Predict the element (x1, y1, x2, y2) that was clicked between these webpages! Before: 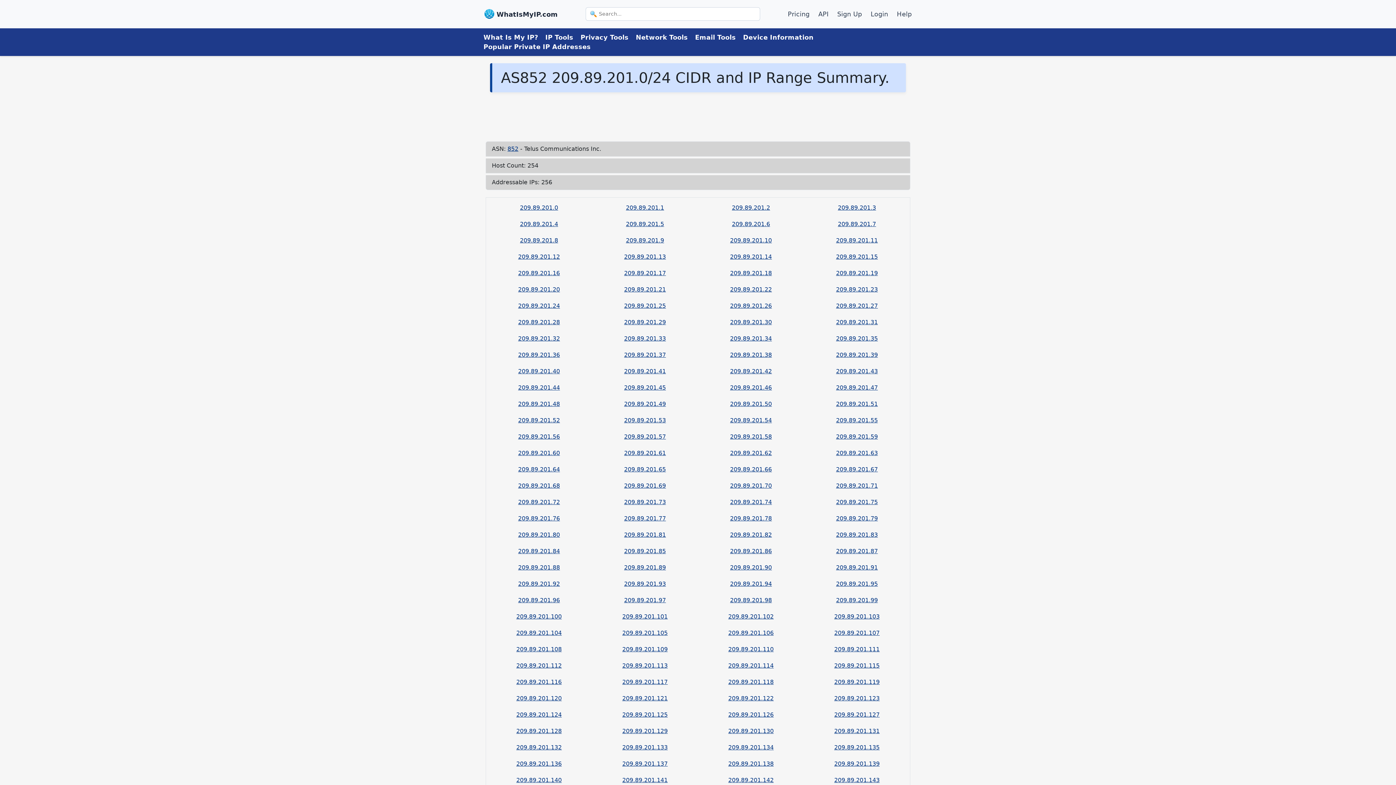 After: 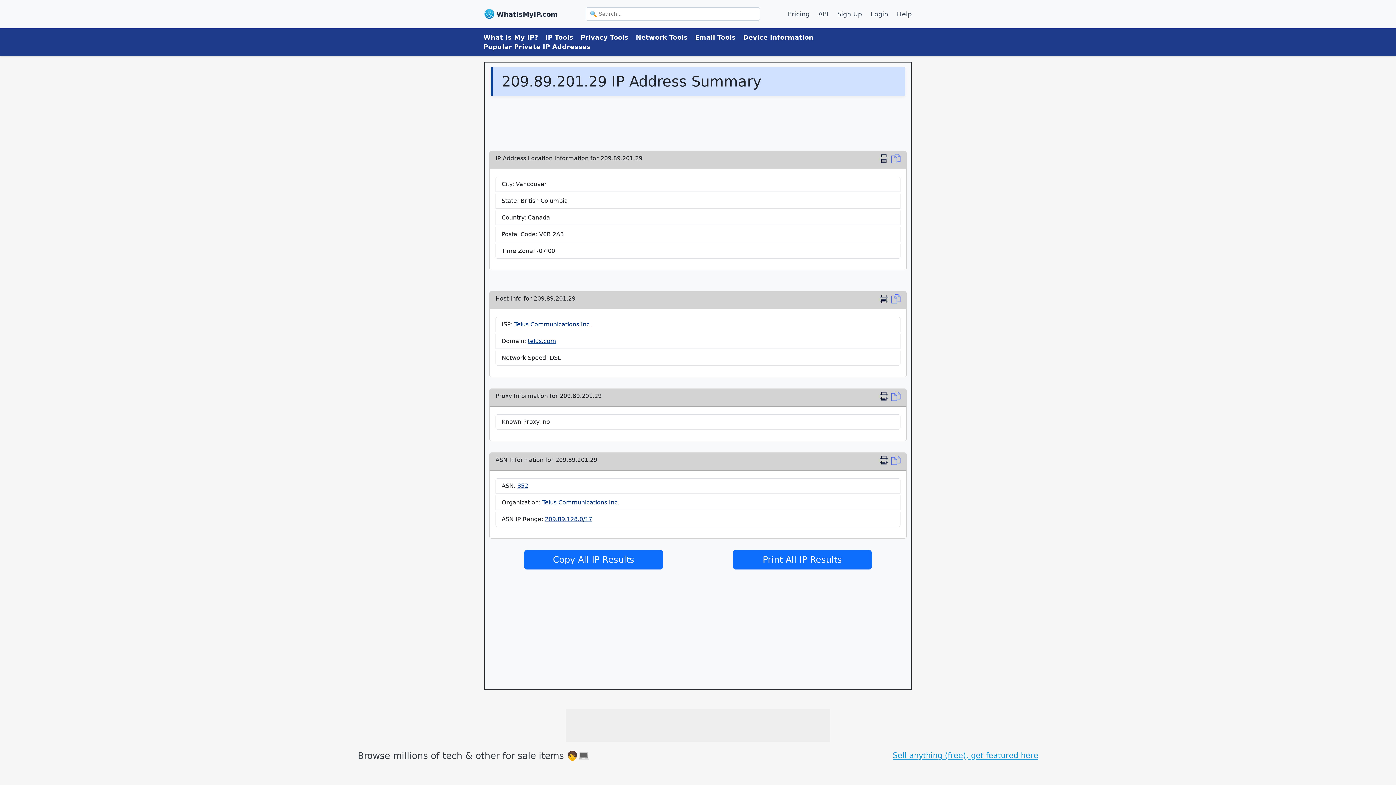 Action: label: 209.89.201.29 bbox: (624, 318, 666, 325)